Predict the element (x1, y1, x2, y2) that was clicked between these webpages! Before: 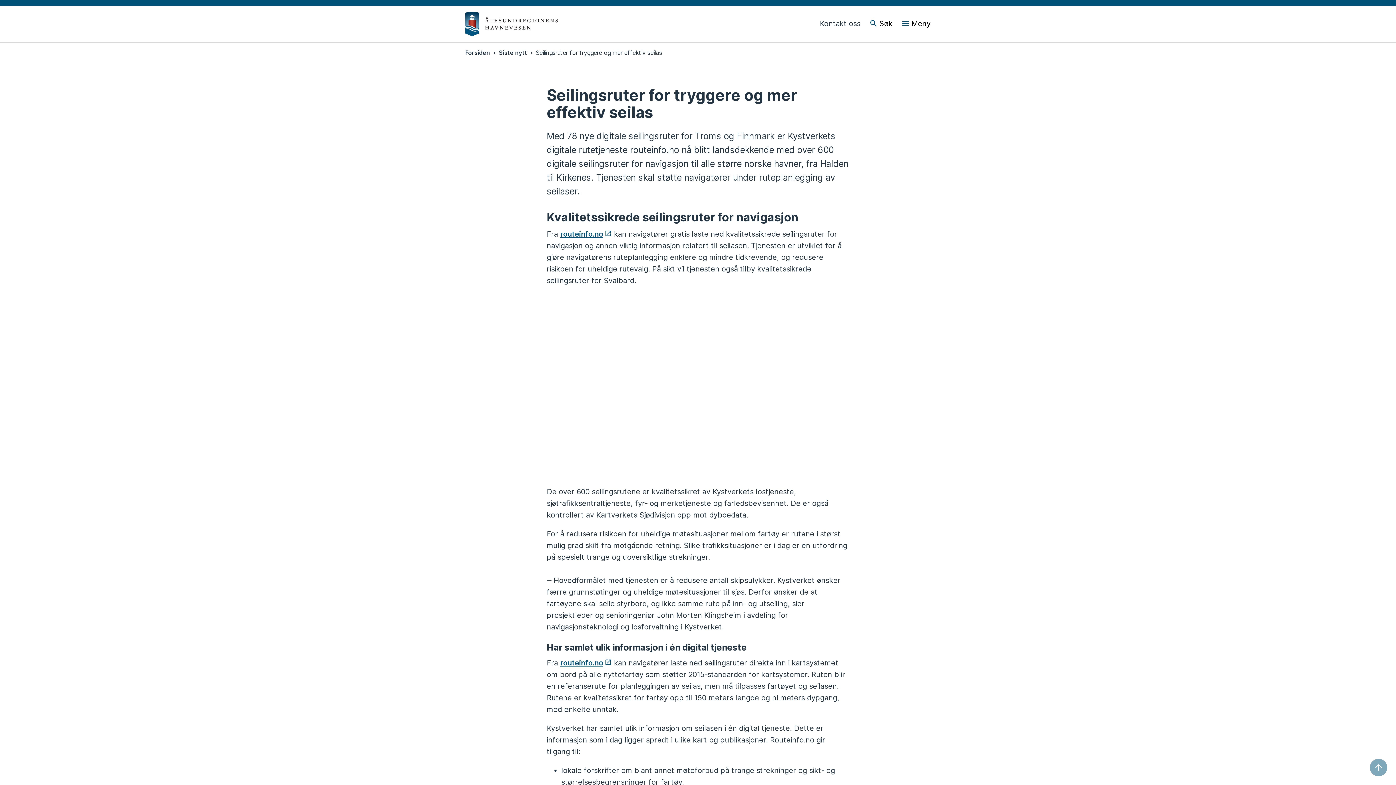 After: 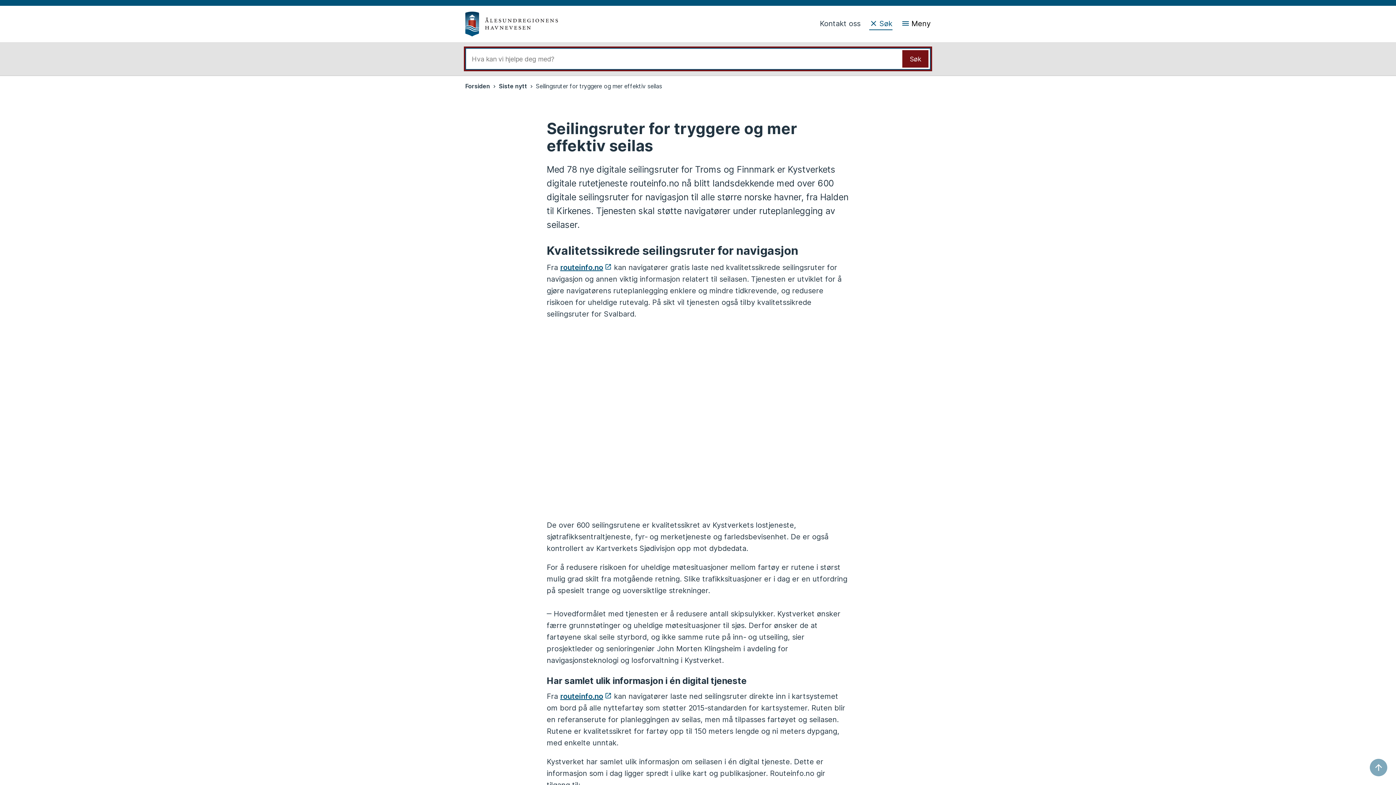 Action: bbox: (869, 17, 892, 30) label: Søk